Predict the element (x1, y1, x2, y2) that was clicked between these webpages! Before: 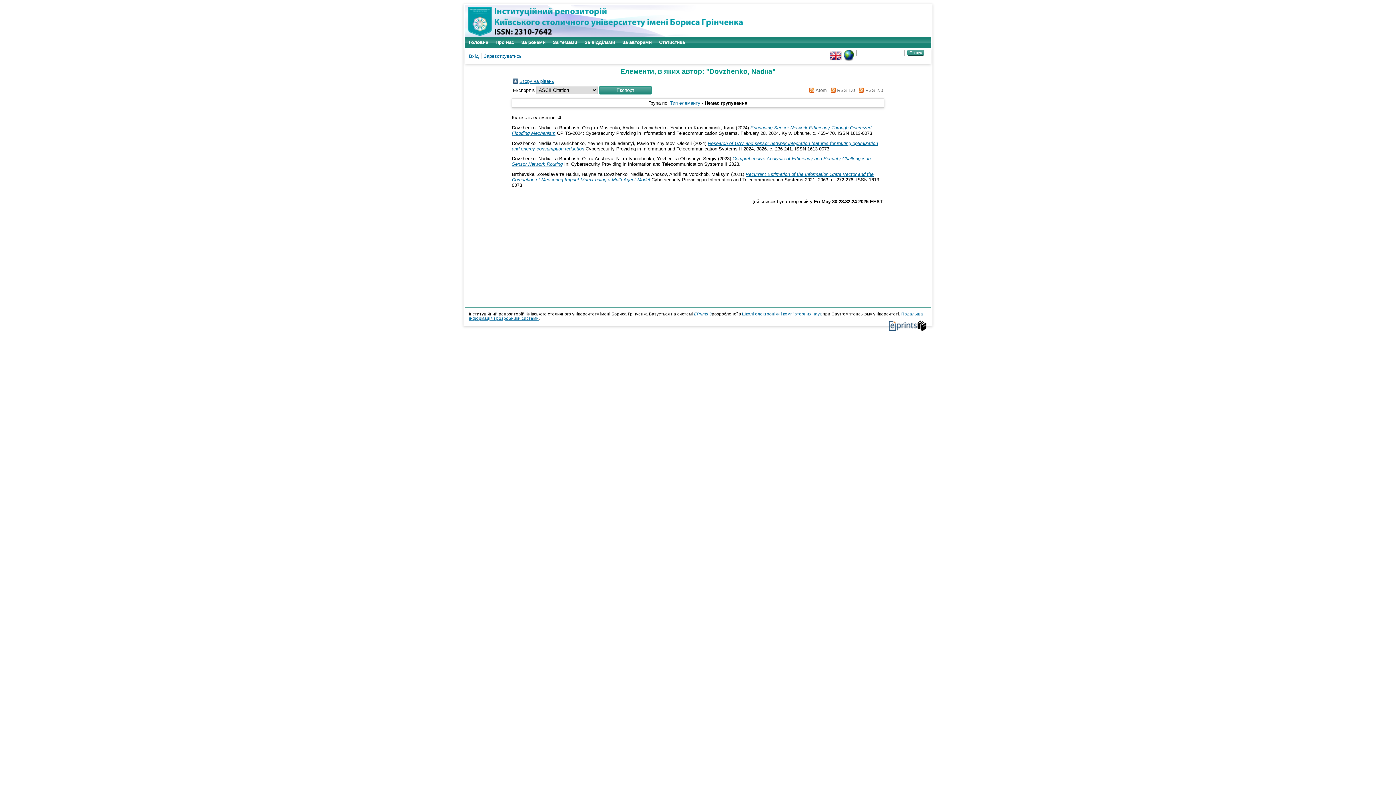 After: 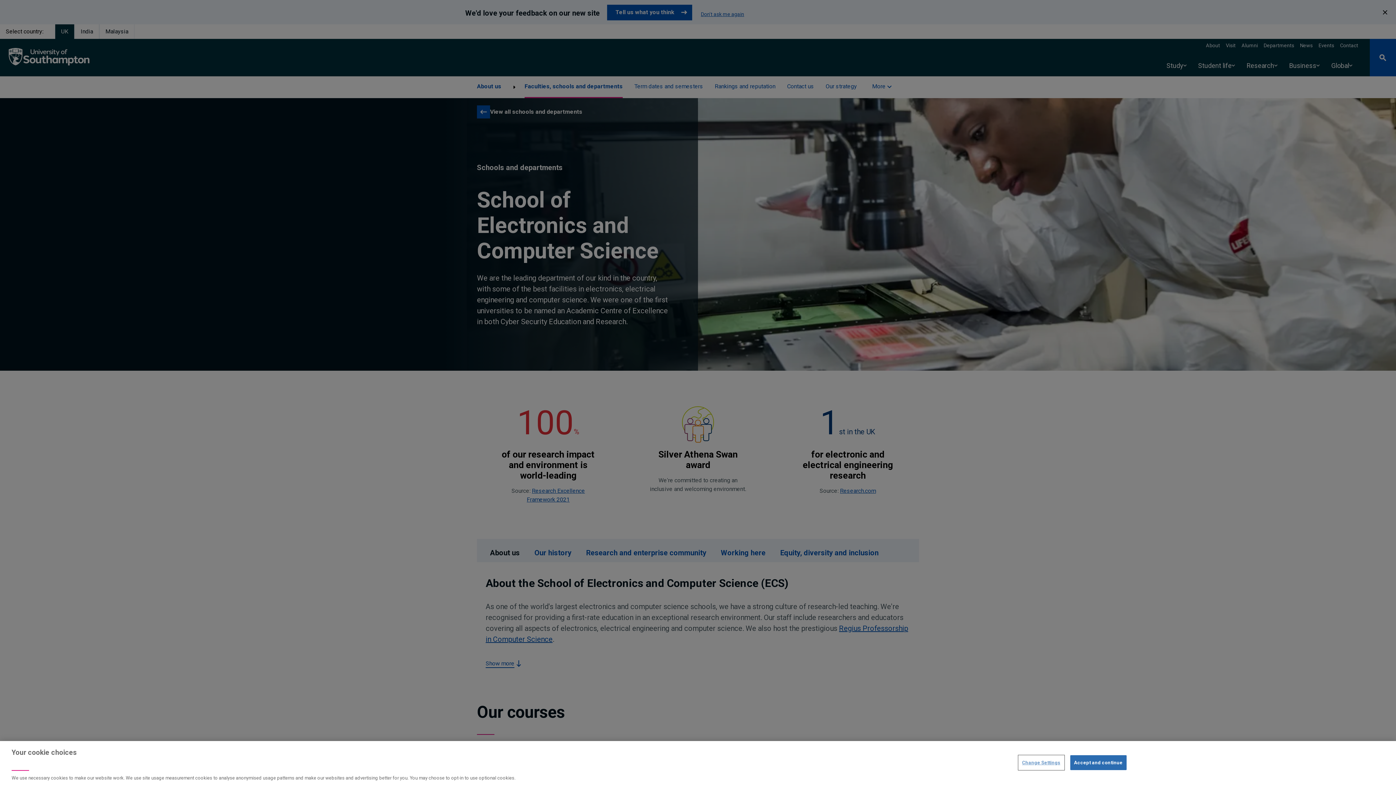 Action: label: Школі електроніки і комп'ютерних наук bbox: (742, 312, 821, 316)